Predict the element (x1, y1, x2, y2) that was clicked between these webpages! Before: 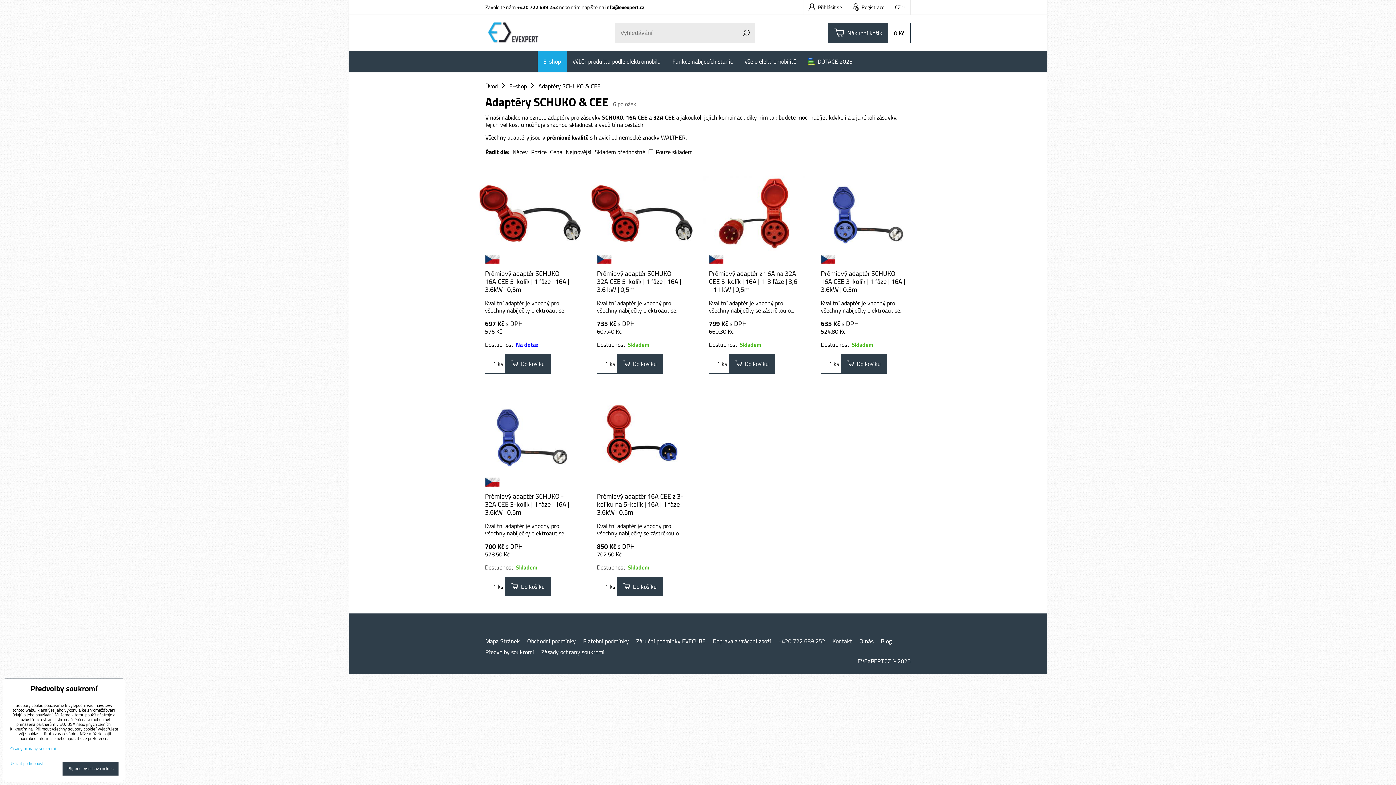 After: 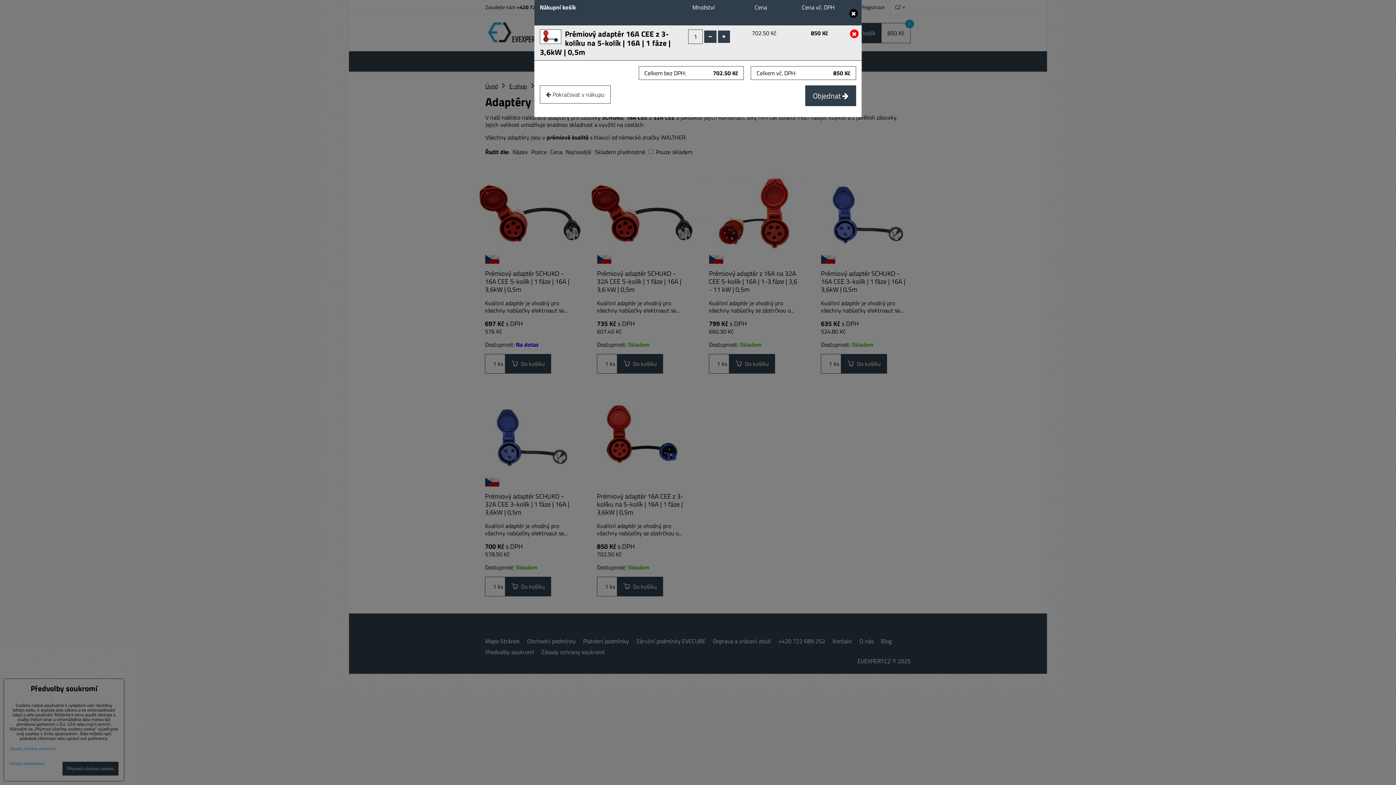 Action: bbox: (617, 577, 663, 596) label:   Do košíku